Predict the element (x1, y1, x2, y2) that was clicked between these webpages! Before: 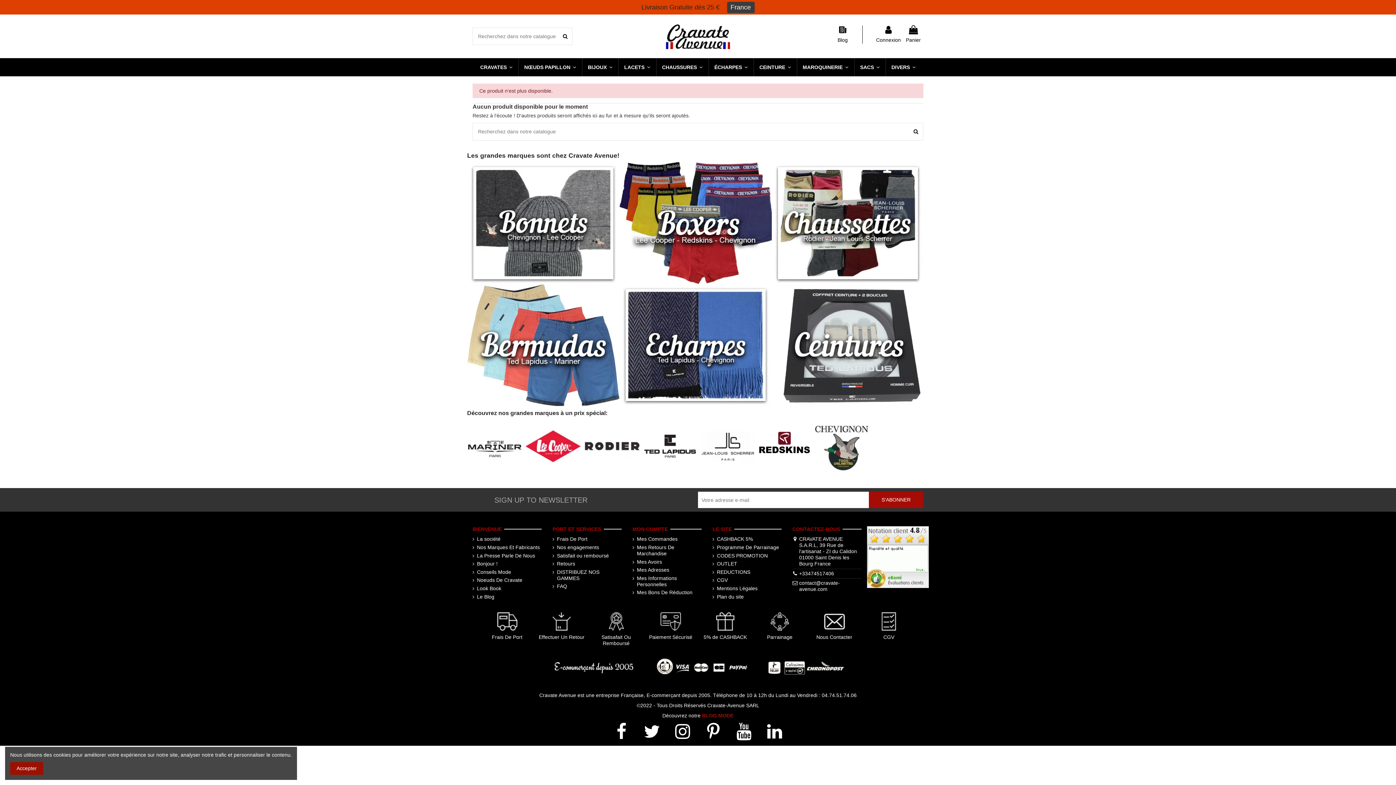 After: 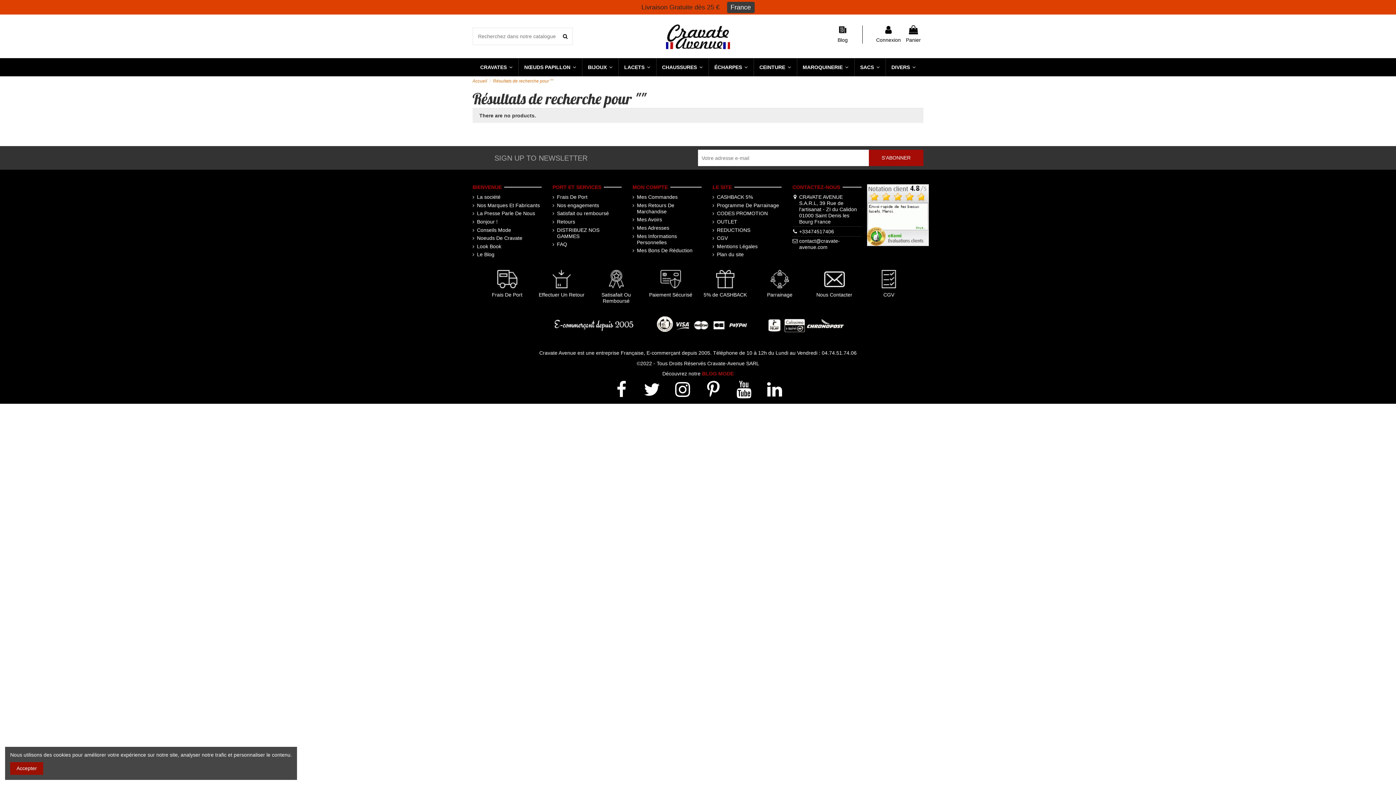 Action: bbox: (557, 27, 572, 45)